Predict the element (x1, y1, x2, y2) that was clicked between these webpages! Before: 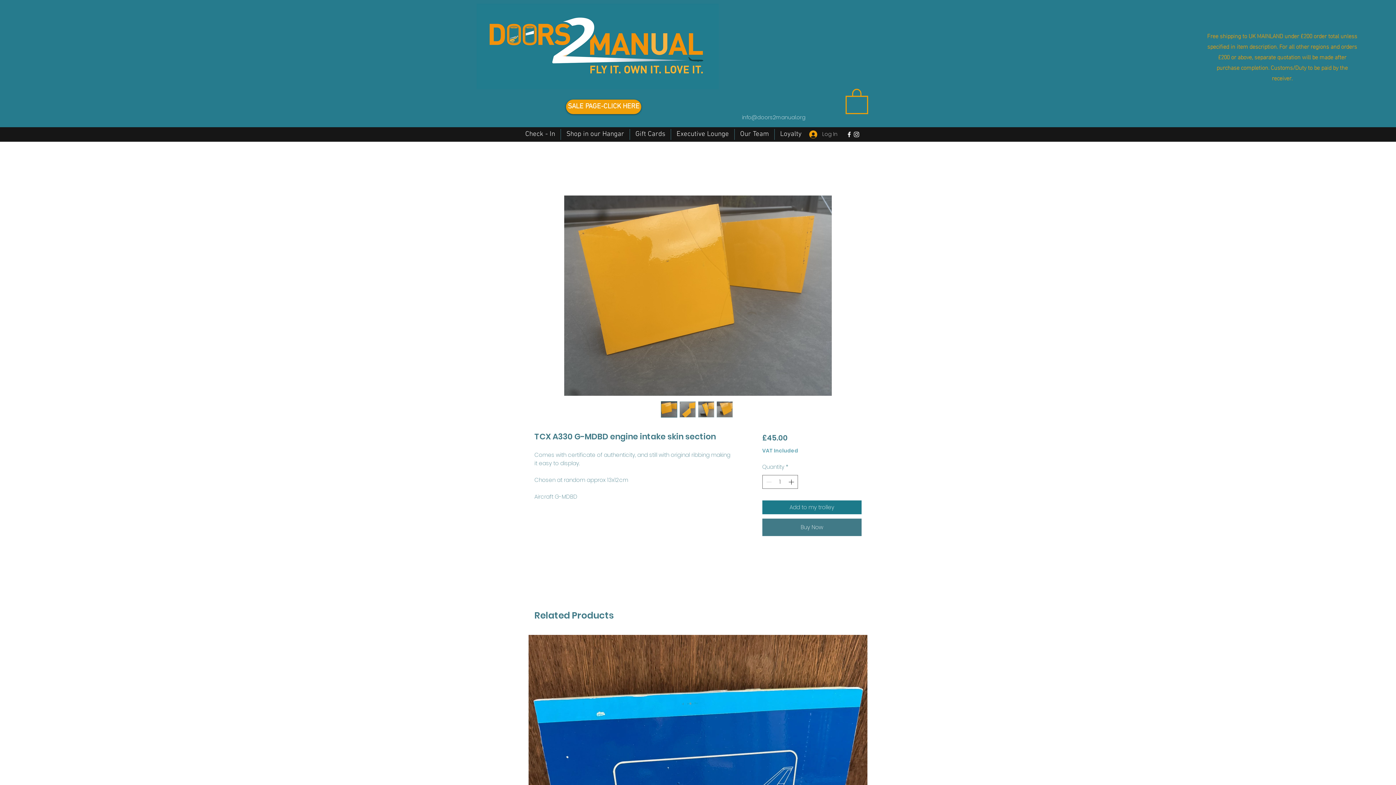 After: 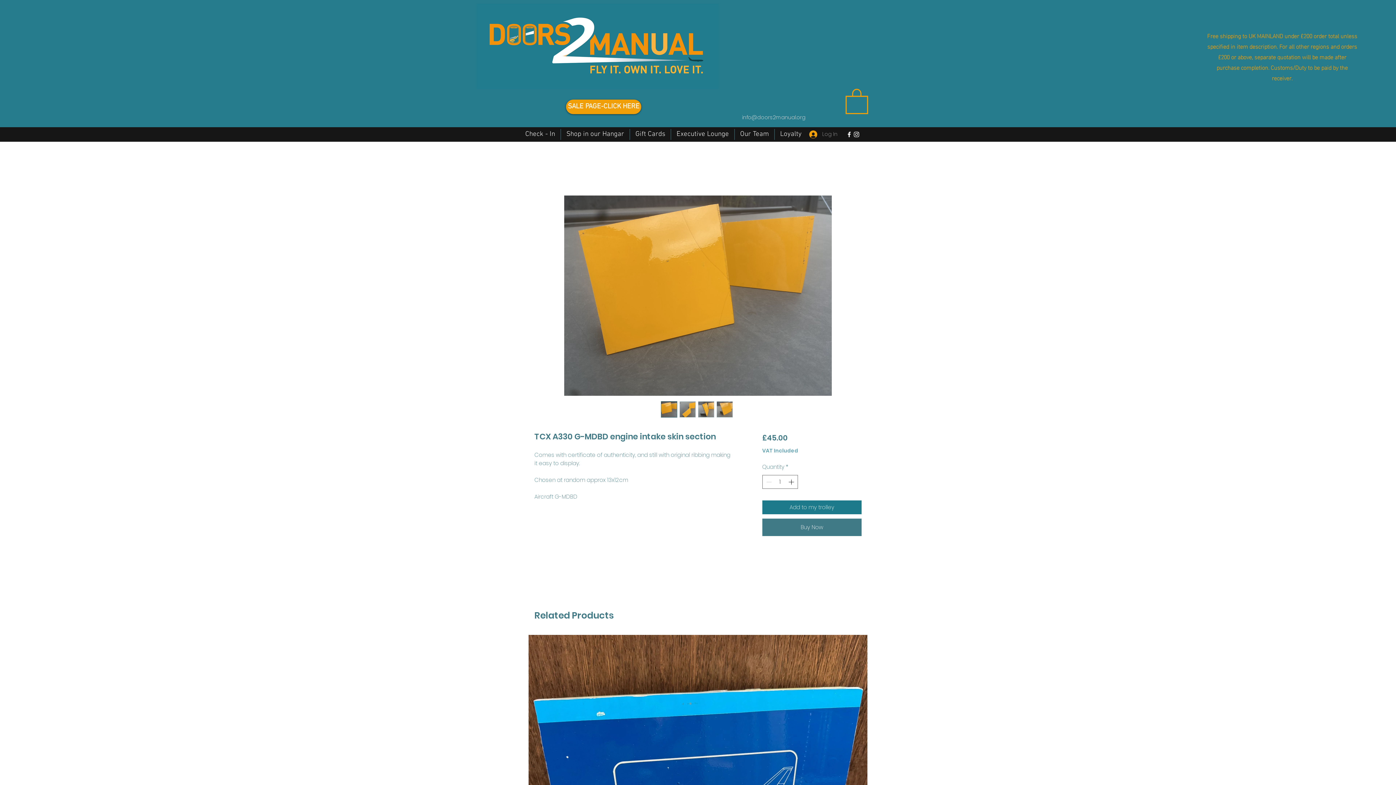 Action: label: Log In bbox: (804, 127, 832, 141)